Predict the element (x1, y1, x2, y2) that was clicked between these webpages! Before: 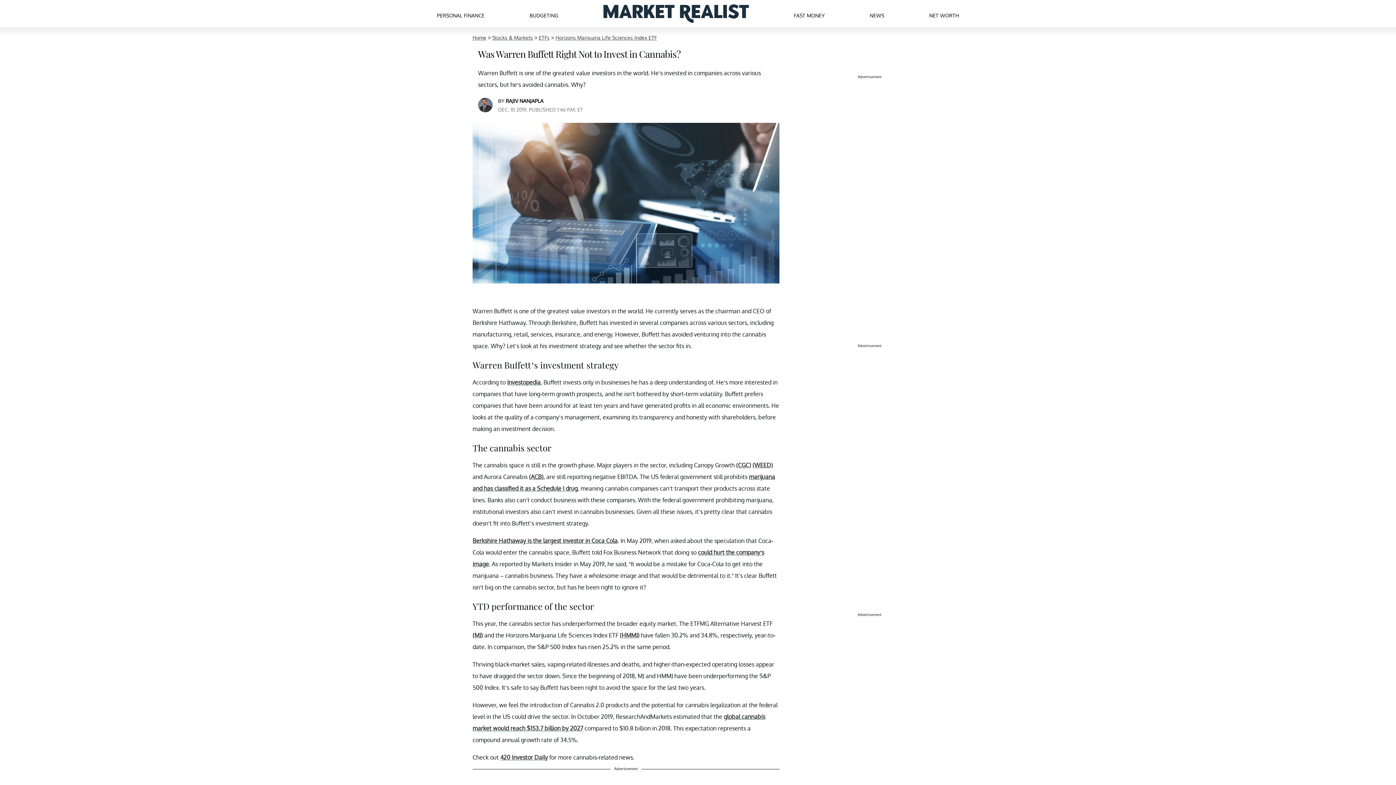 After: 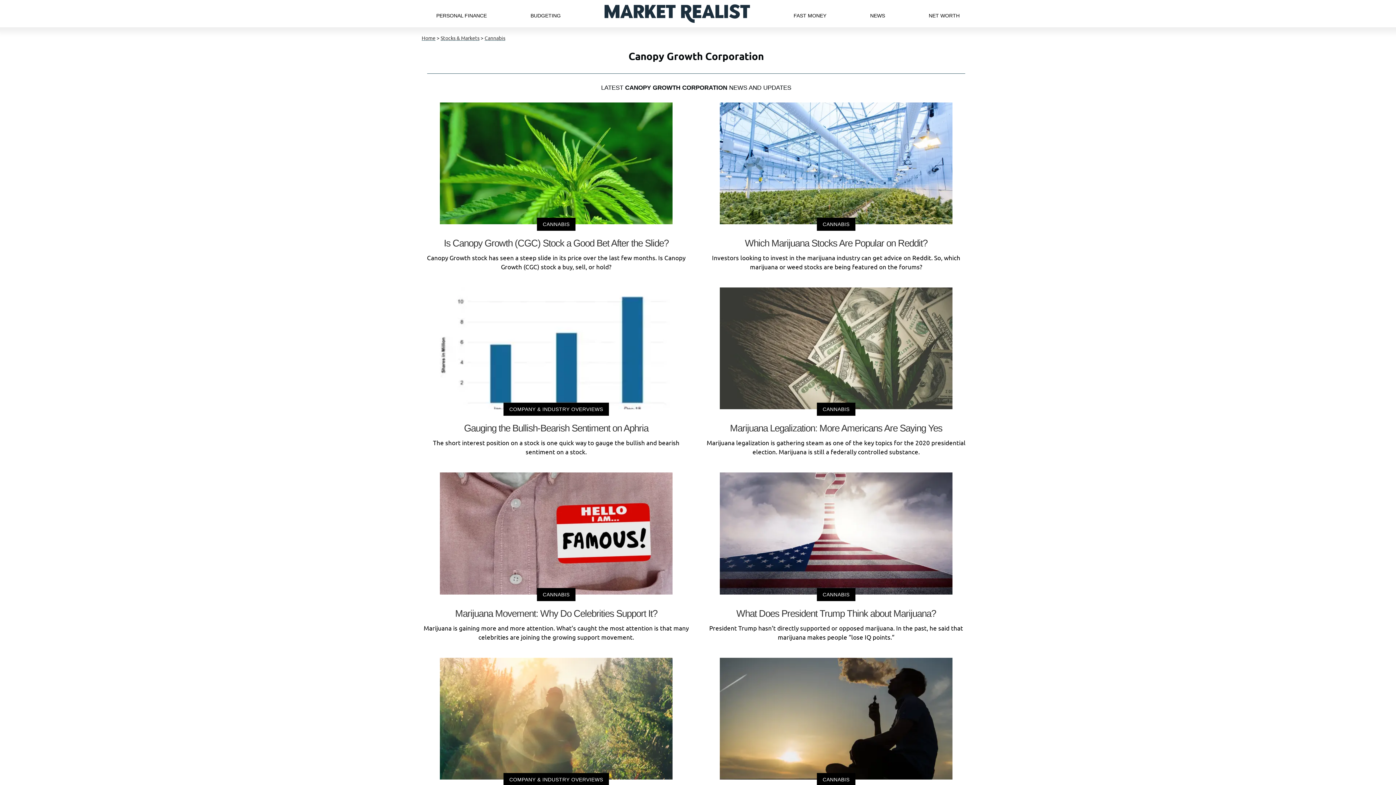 Action: bbox: (752, 461, 773, 469) label: (WEED)